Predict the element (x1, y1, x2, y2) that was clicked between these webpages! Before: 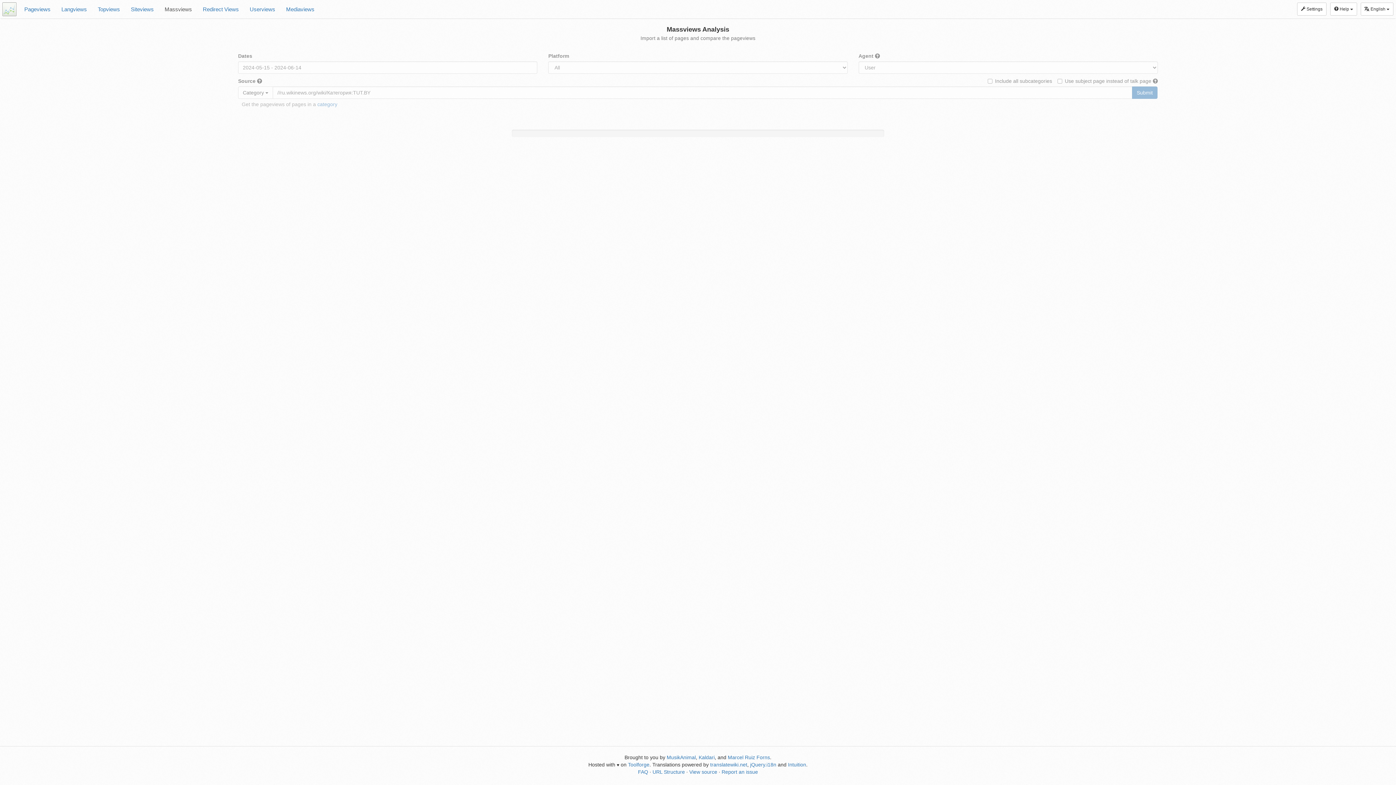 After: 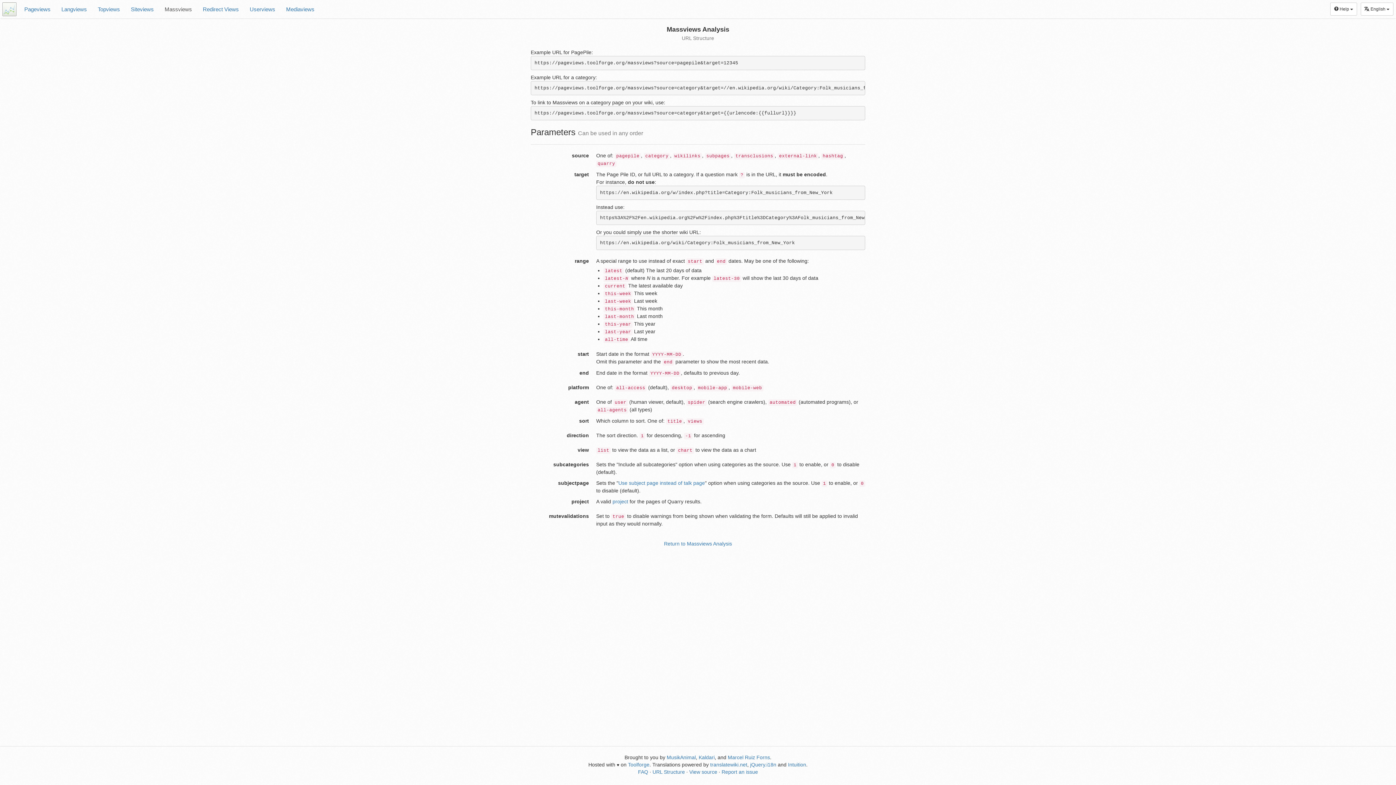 Action: label: URL Structure bbox: (652, 769, 685, 775)